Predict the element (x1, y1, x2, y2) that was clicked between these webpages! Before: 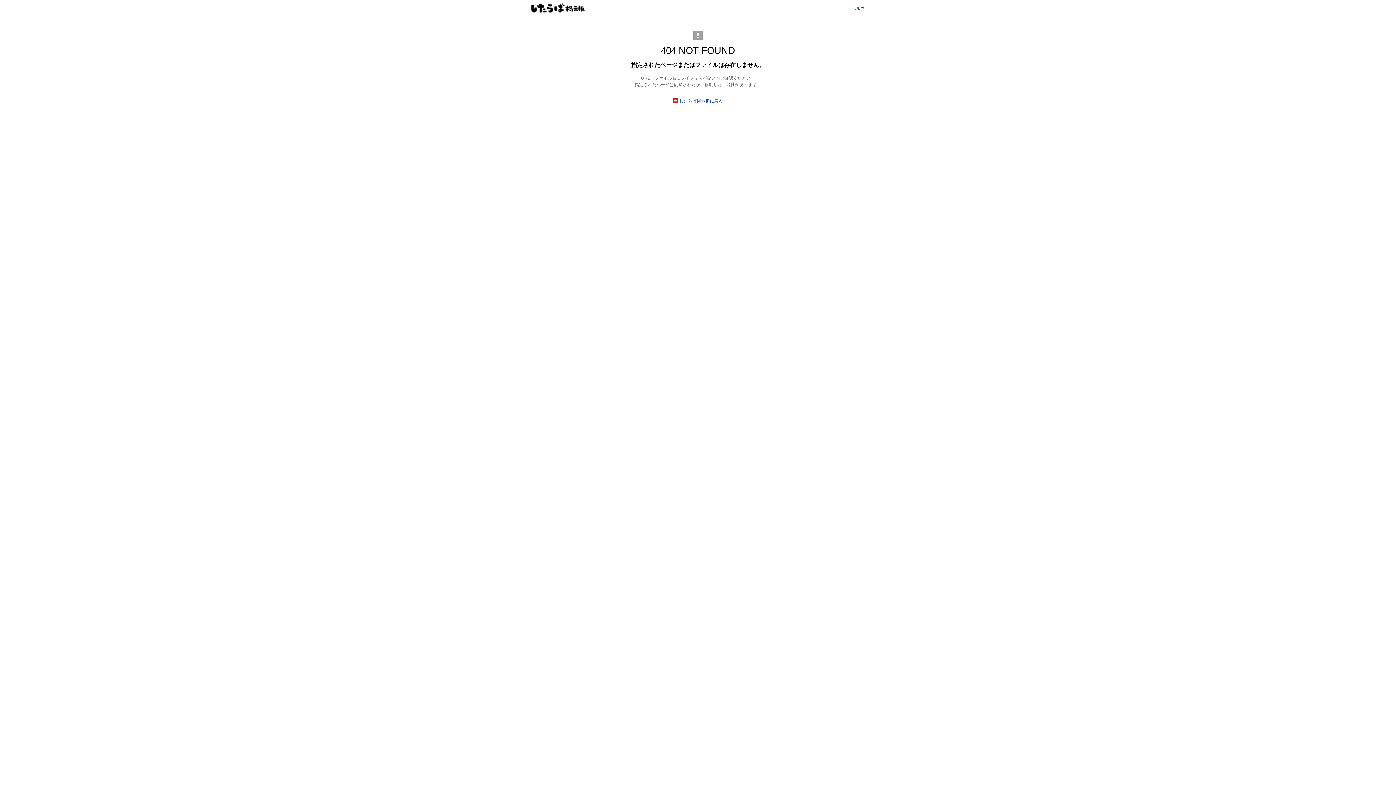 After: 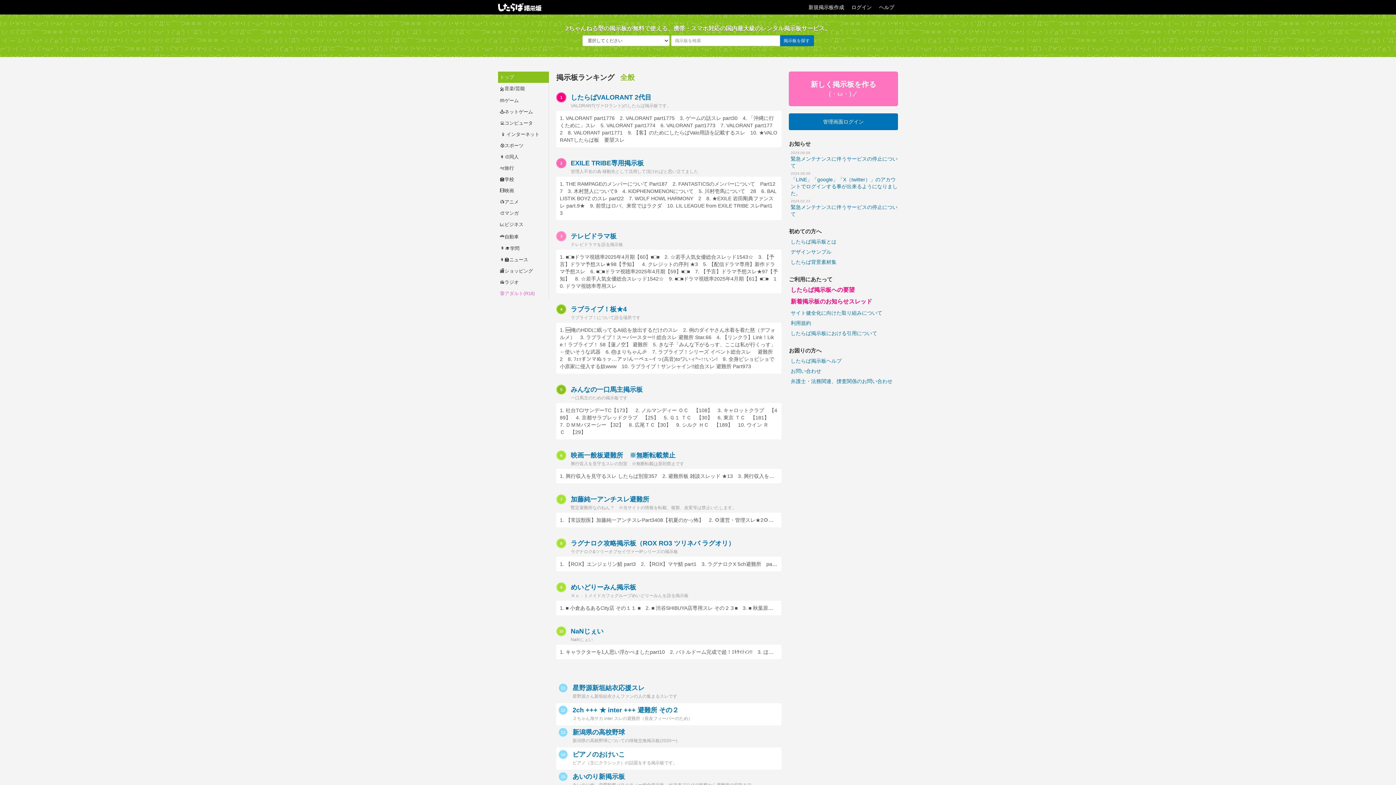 Action: bbox: (531, 3, 585, 12) label: したらば掲示板